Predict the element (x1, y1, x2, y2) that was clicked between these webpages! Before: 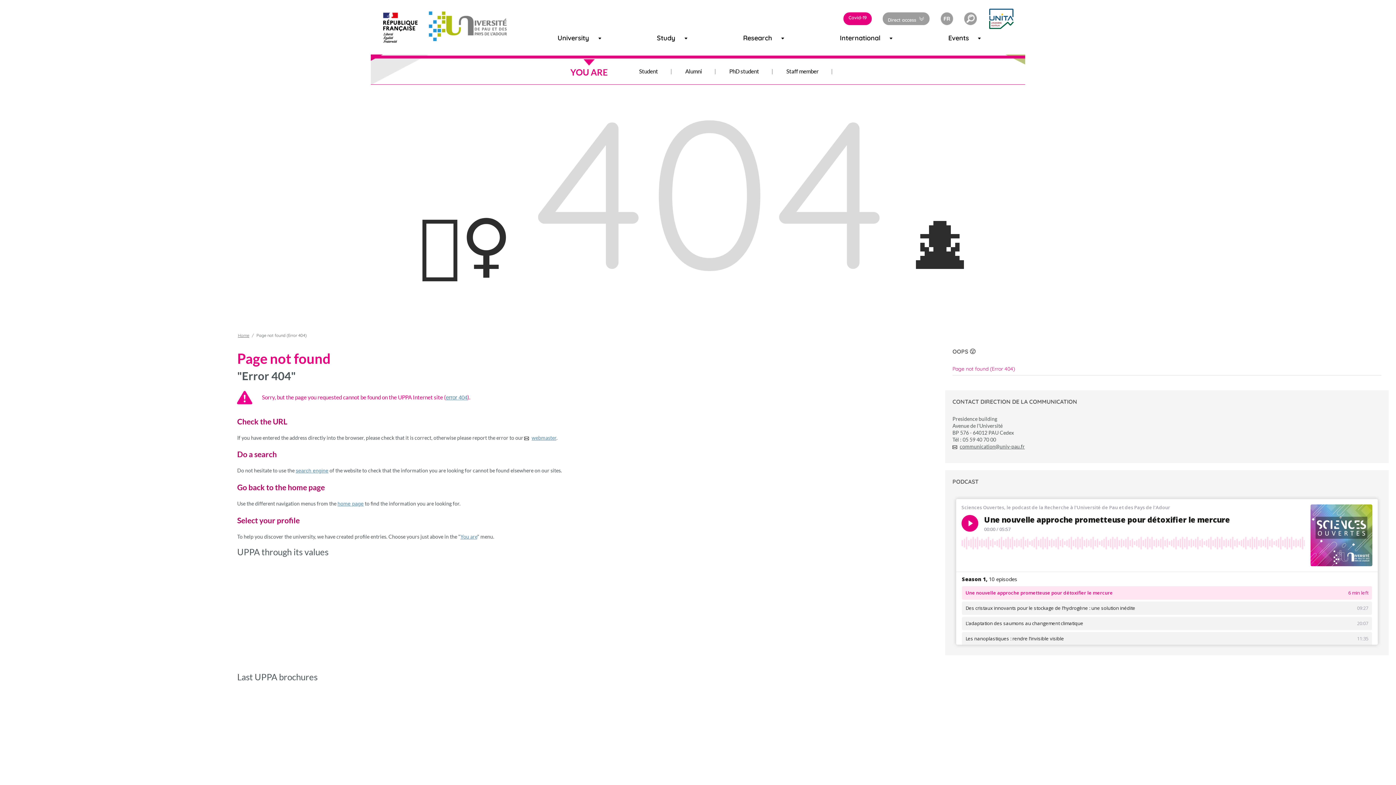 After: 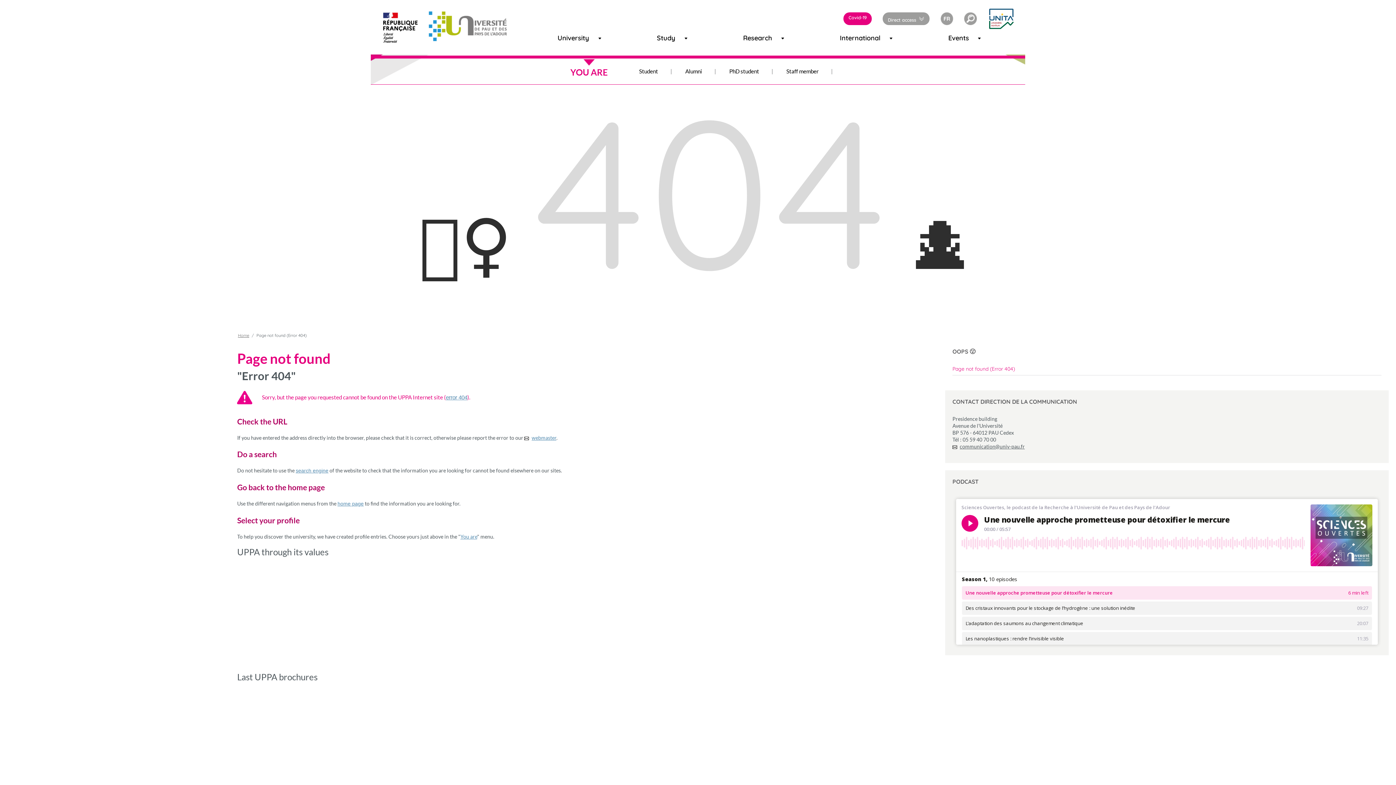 Action: bbox: (843, 12, 872, 25) label: Covid-19